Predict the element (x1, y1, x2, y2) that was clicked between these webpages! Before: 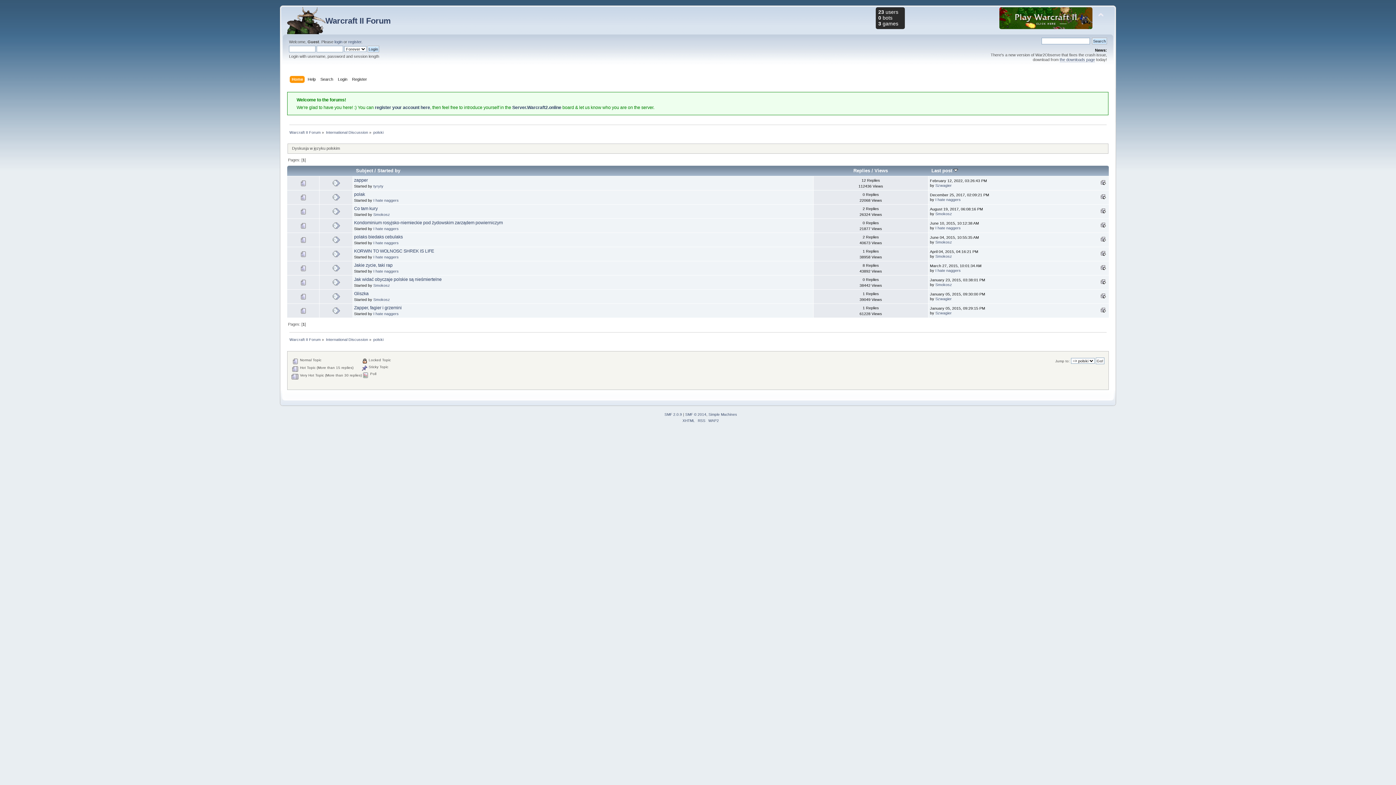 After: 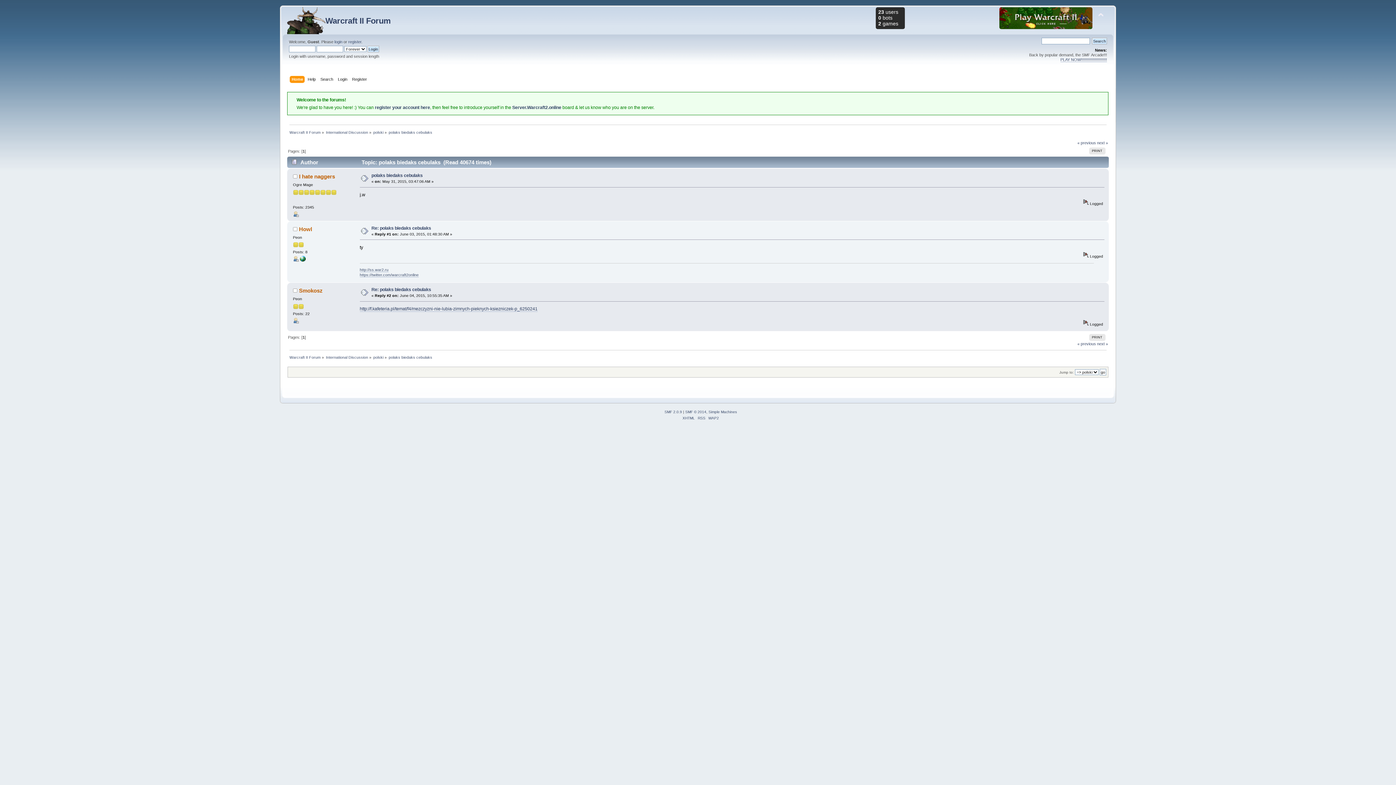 Action: bbox: (354, 234, 402, 239) label: polaks biedaks cebulaks